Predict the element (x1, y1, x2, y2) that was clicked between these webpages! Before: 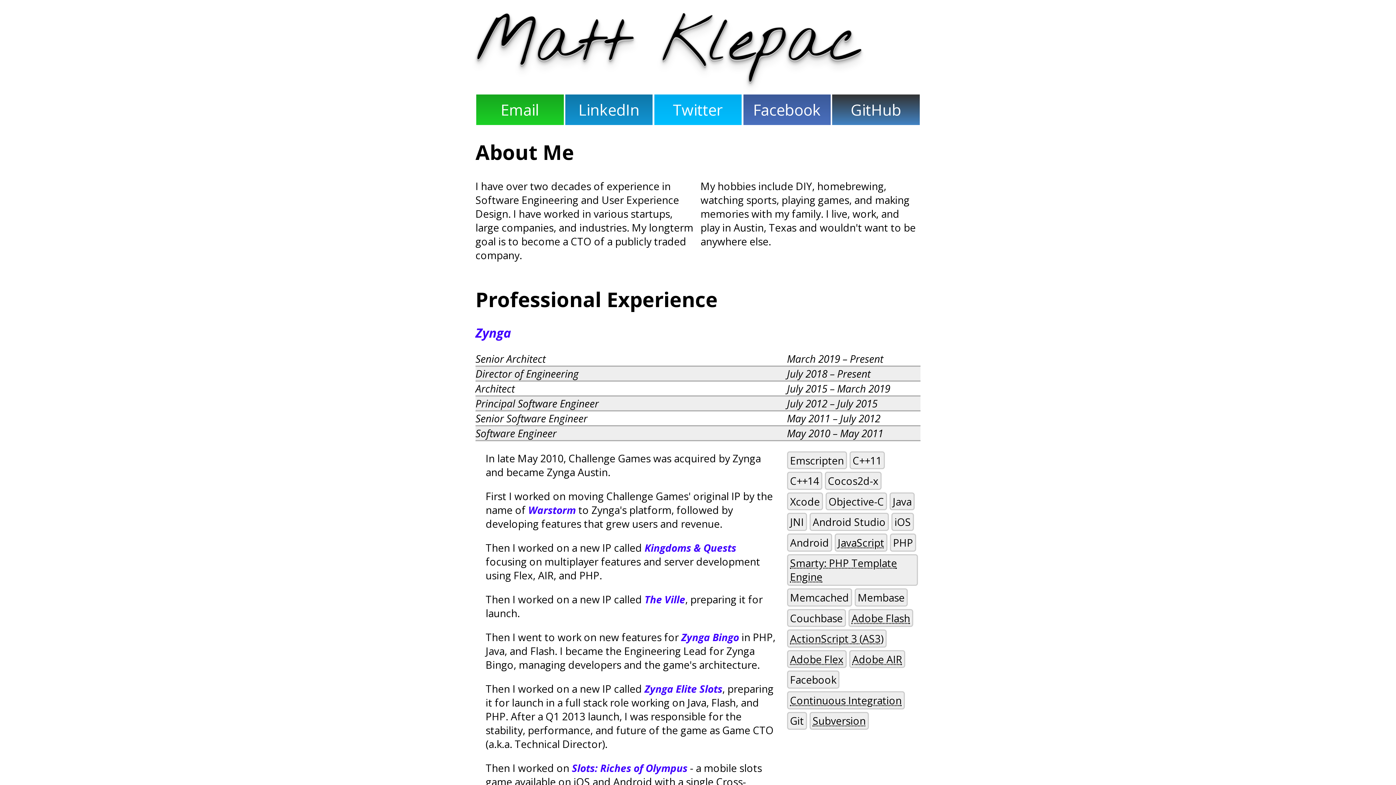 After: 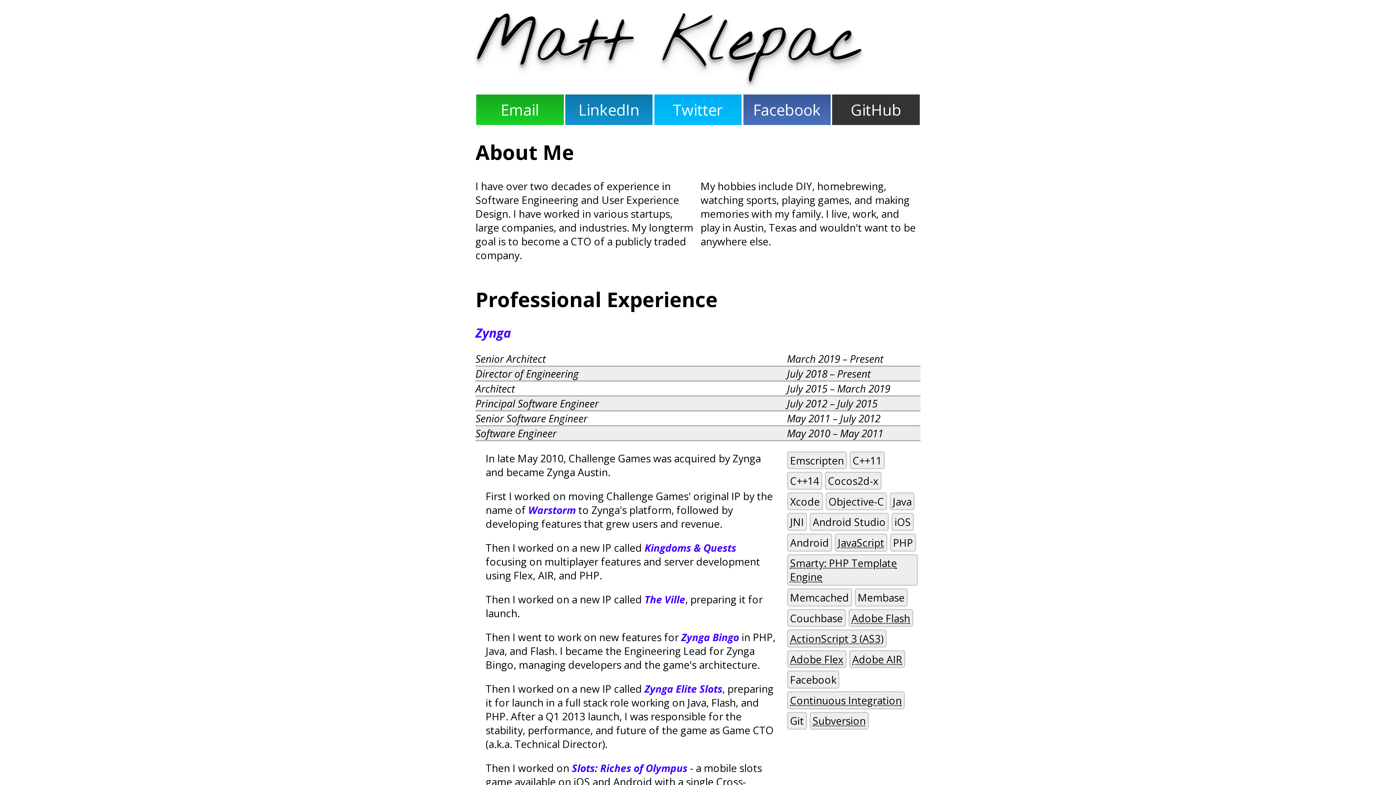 Action: bbox: (832, 94, 919, 125) label: GitHub